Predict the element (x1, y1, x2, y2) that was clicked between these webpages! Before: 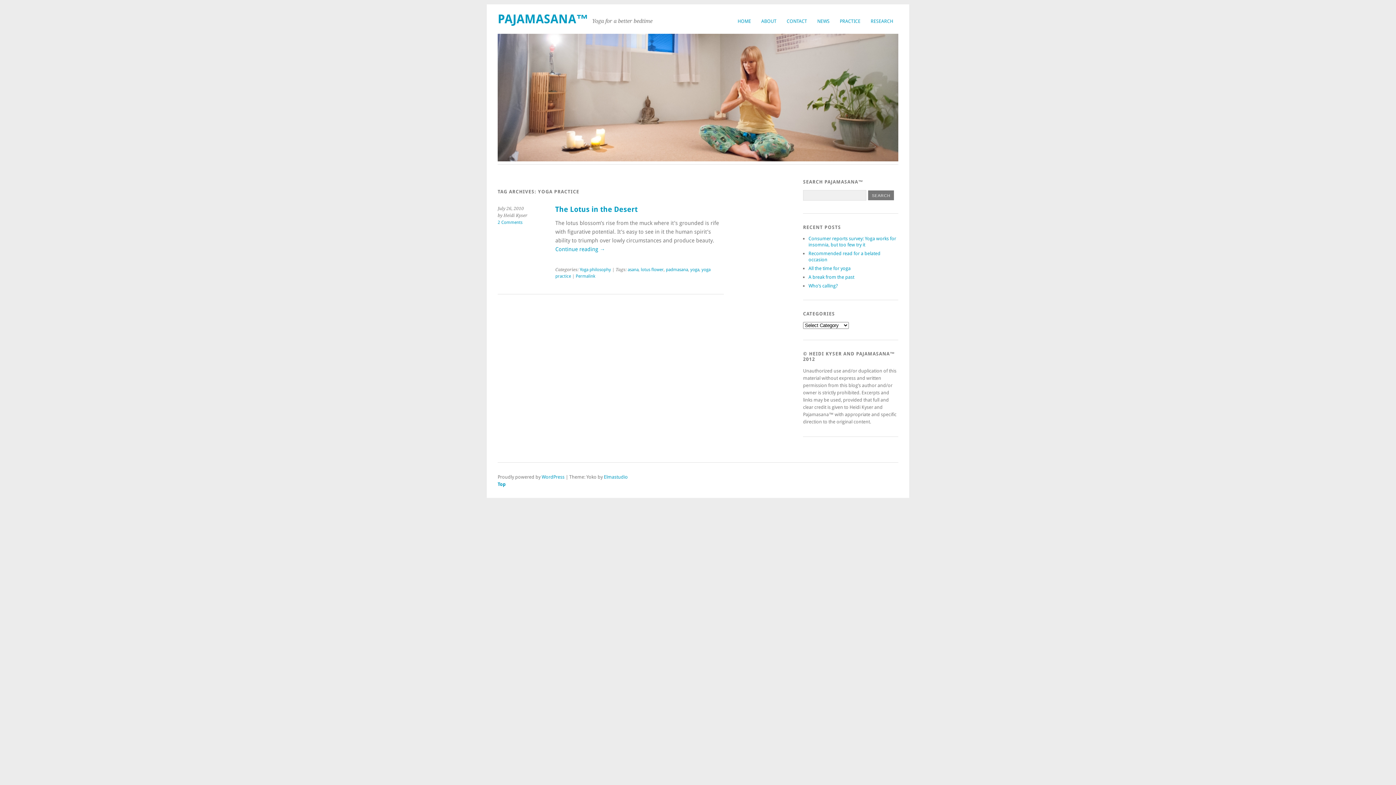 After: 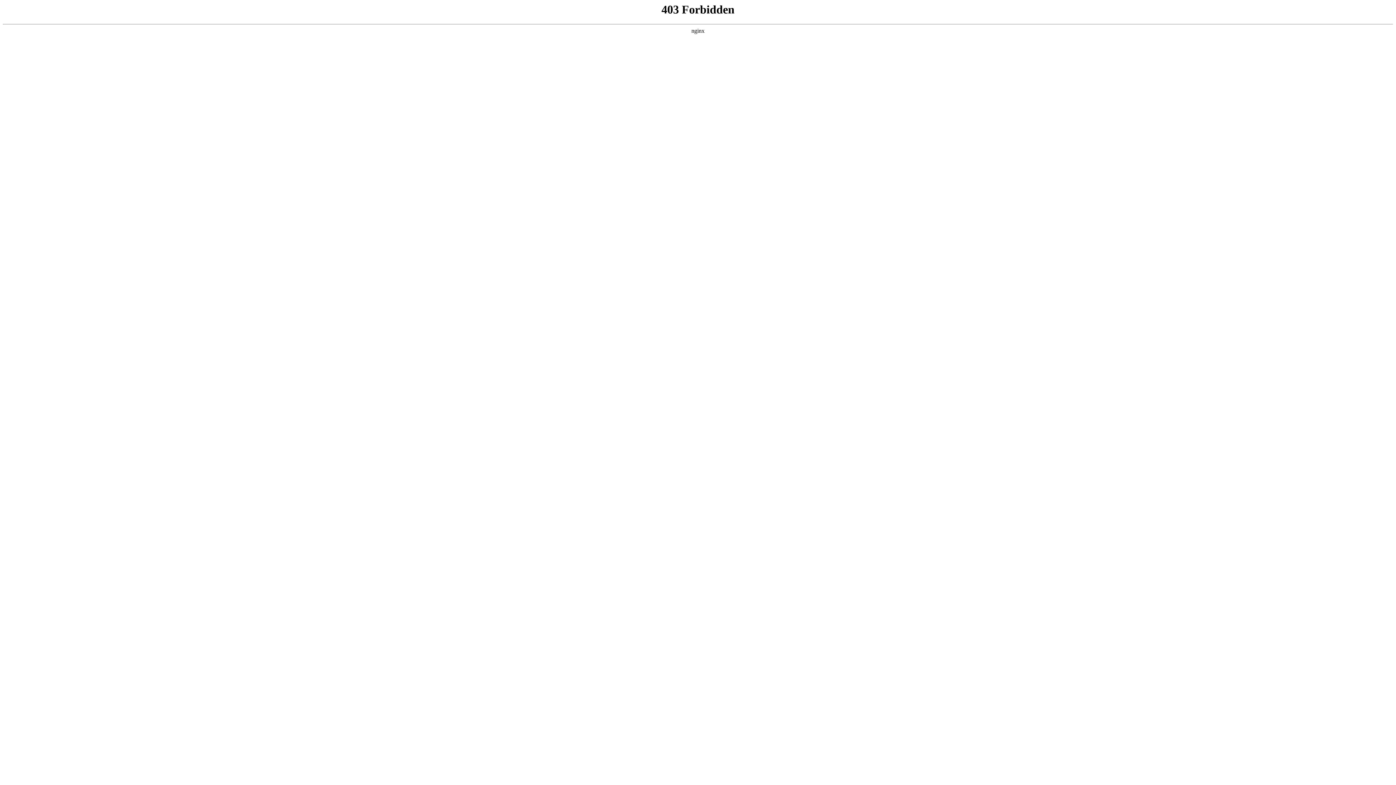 Action: bbox: (541, 474, 564, 479) label: WordPress